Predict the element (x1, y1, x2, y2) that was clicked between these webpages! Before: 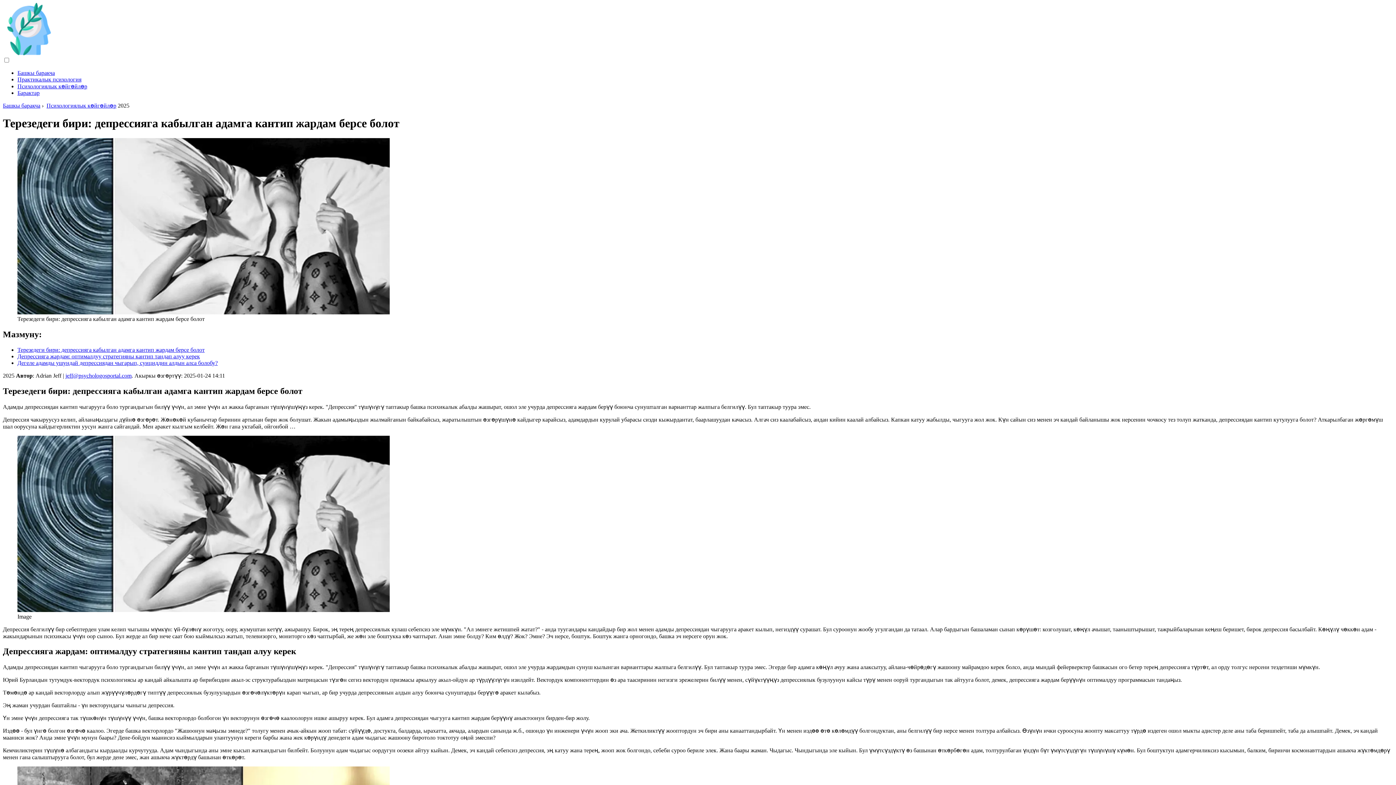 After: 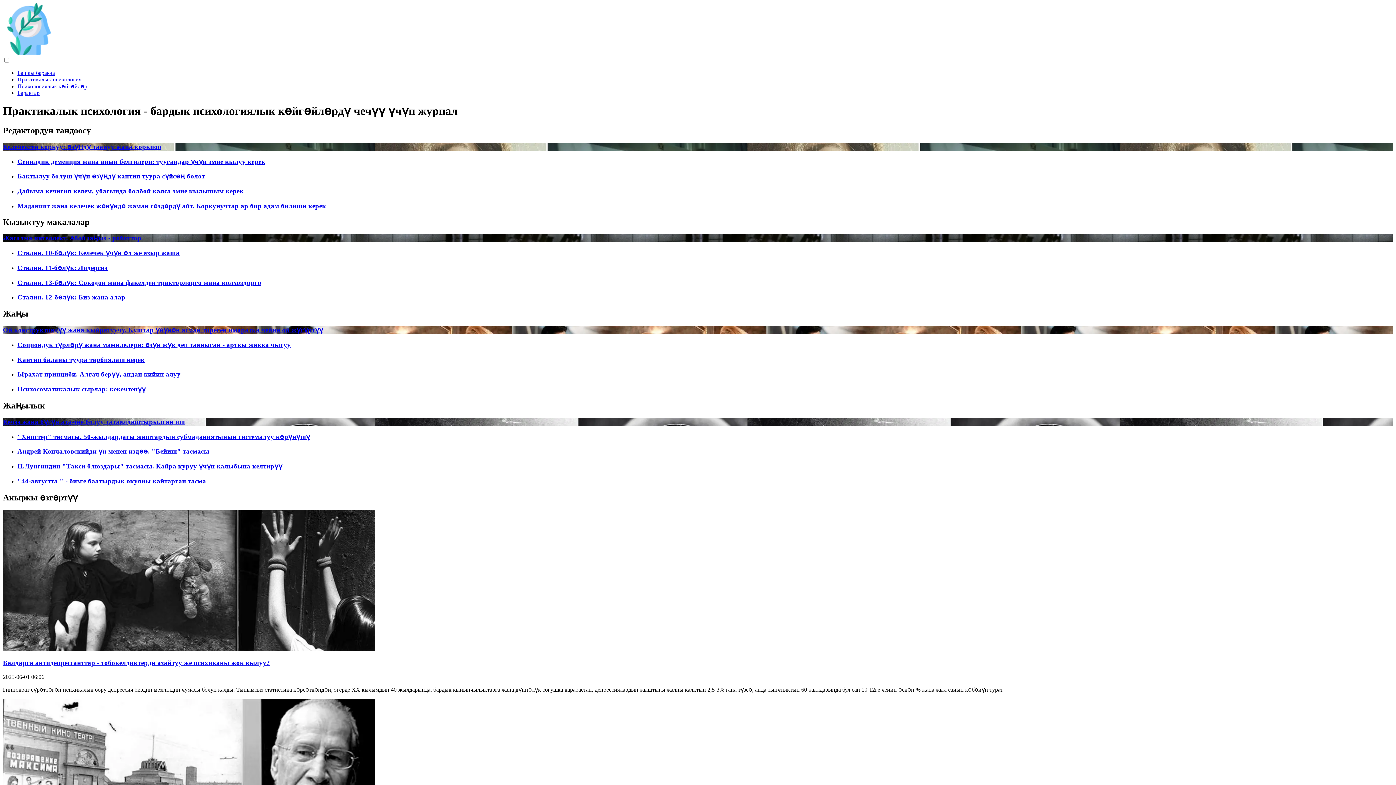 Action: bbox: (2, 50, 55, 56)